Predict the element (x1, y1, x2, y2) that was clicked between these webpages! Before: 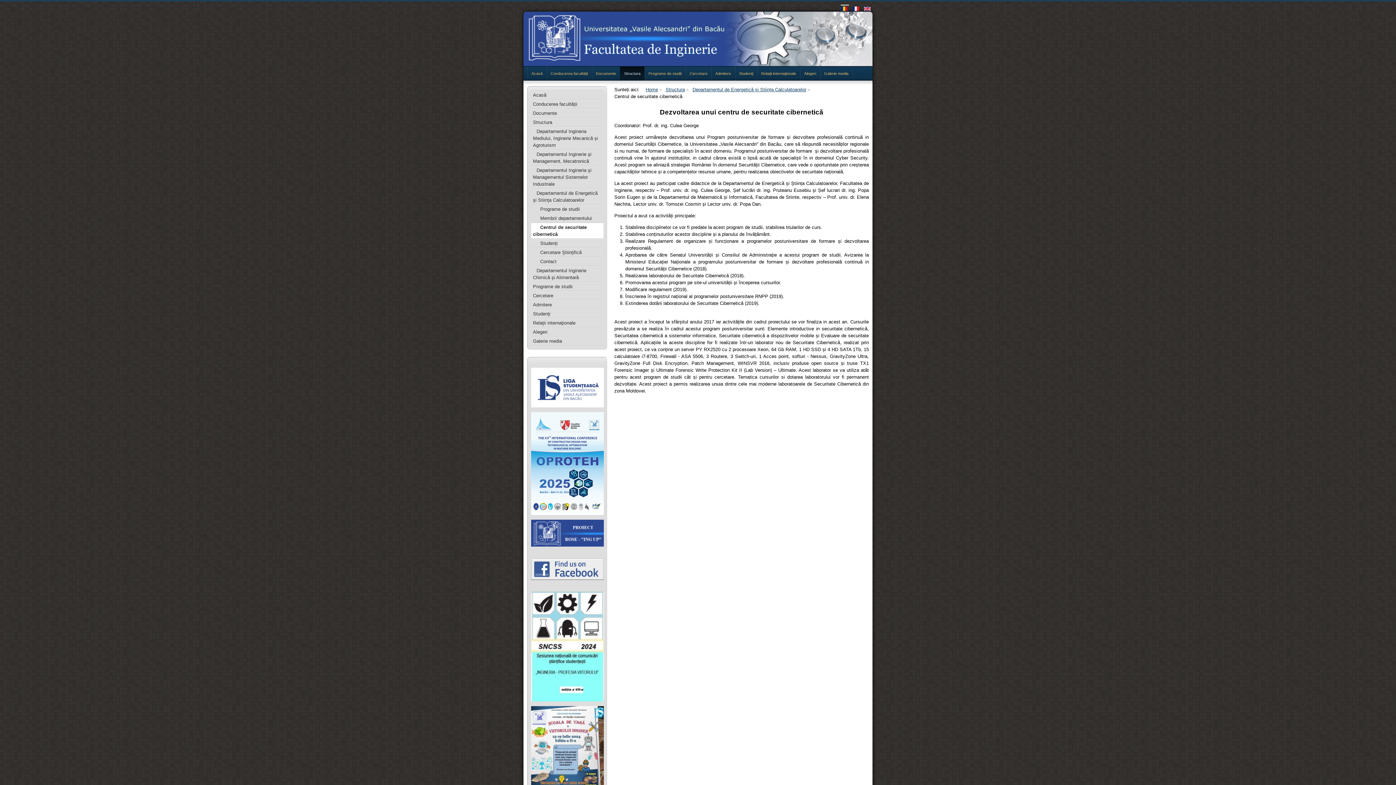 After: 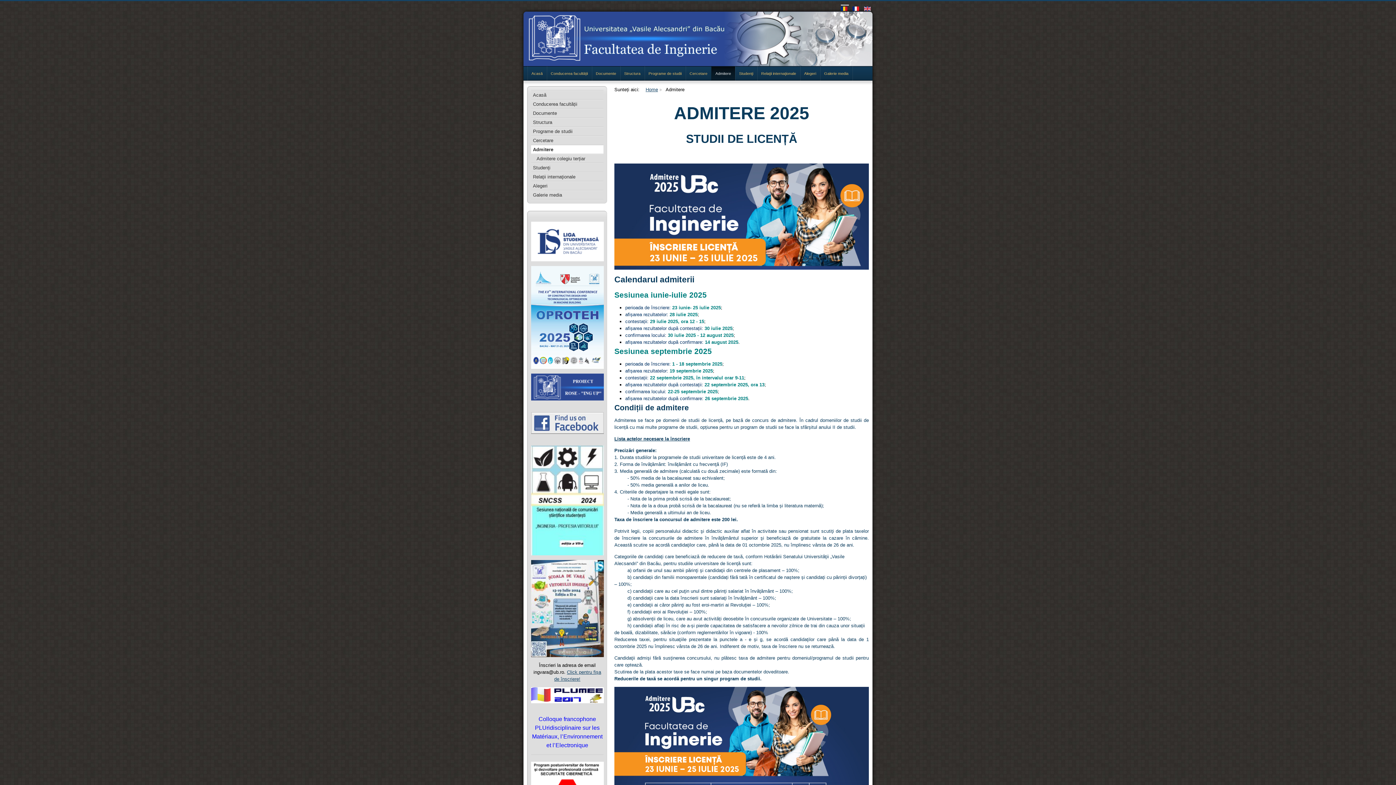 Action: bbox: (531, 300, 603, 309) label: Admitere